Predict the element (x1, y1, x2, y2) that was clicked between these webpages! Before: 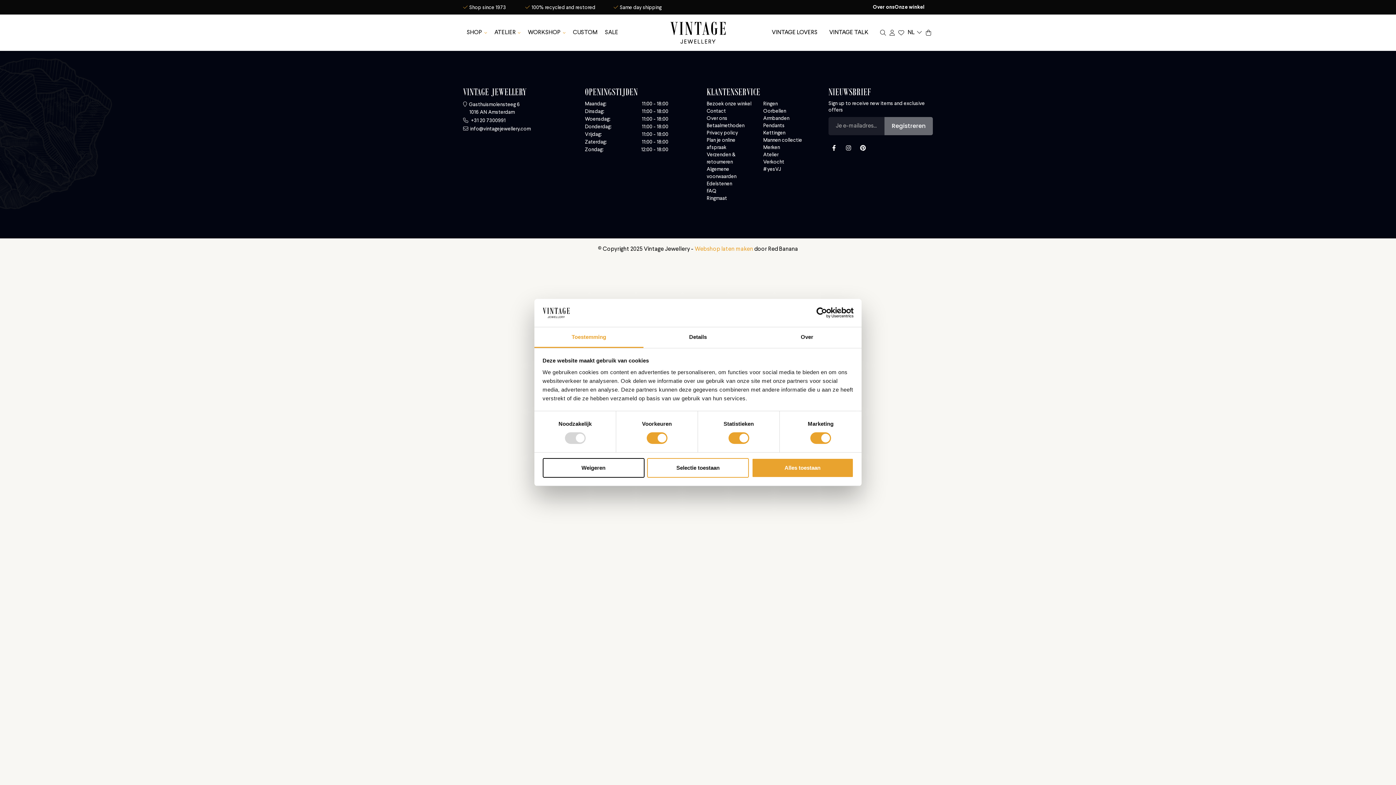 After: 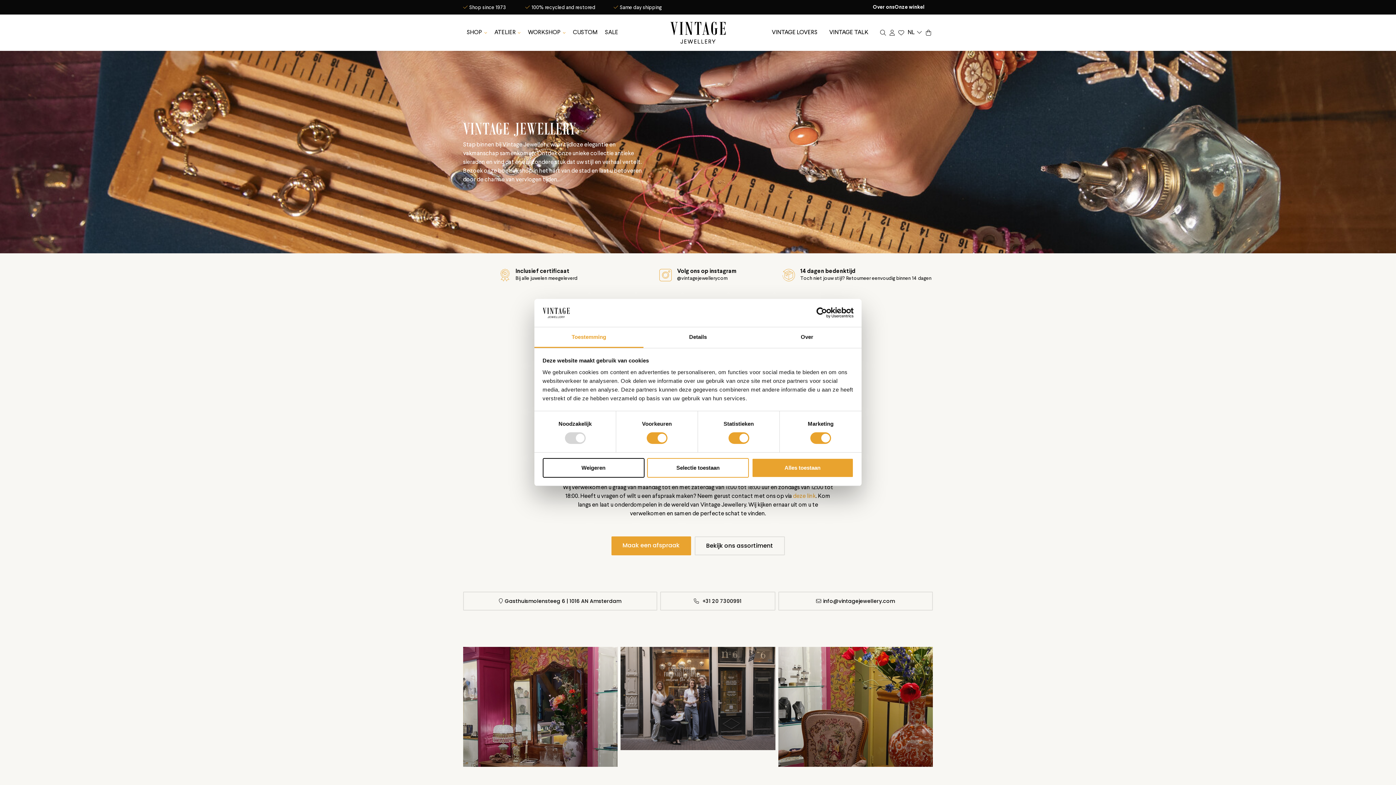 Action: bbox: (894, 5, 924, 9) label: Onze winkel